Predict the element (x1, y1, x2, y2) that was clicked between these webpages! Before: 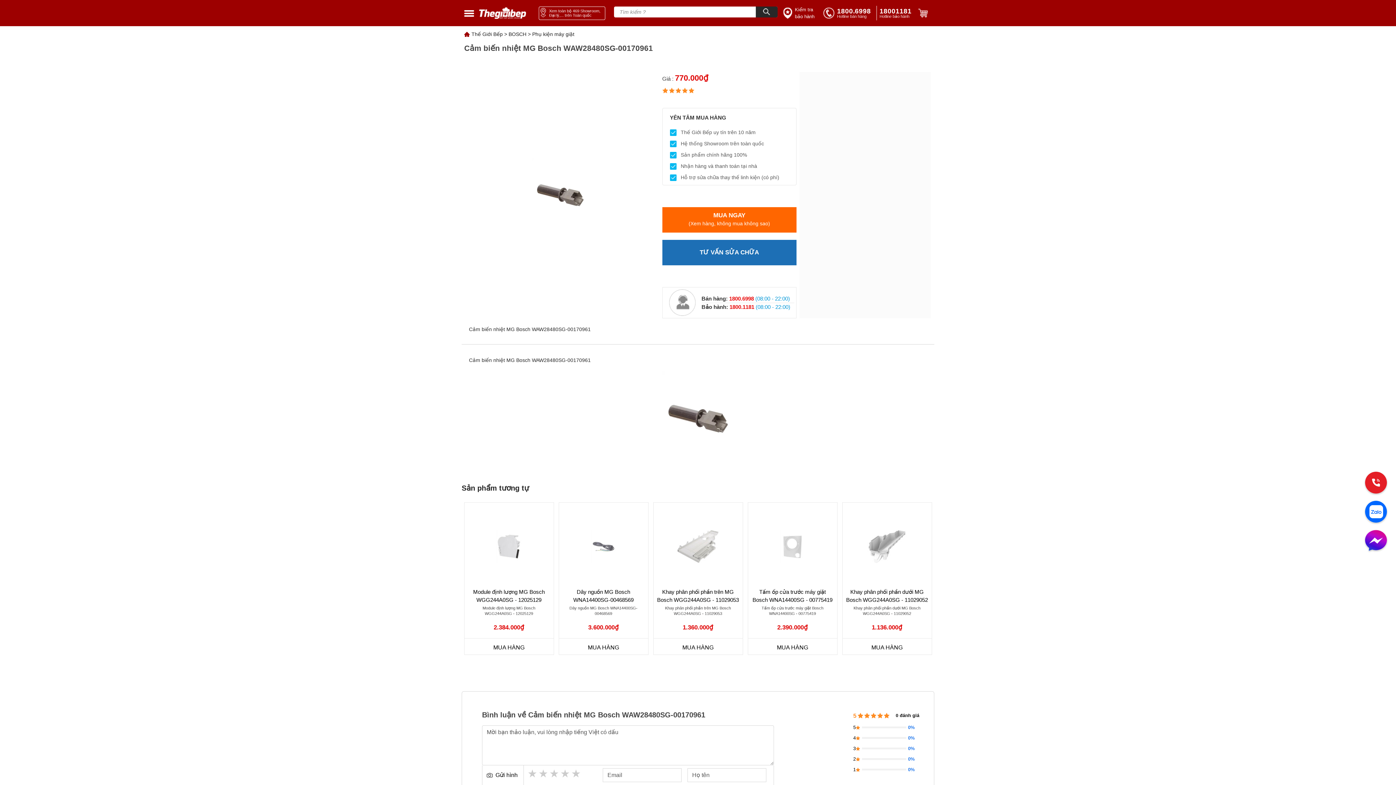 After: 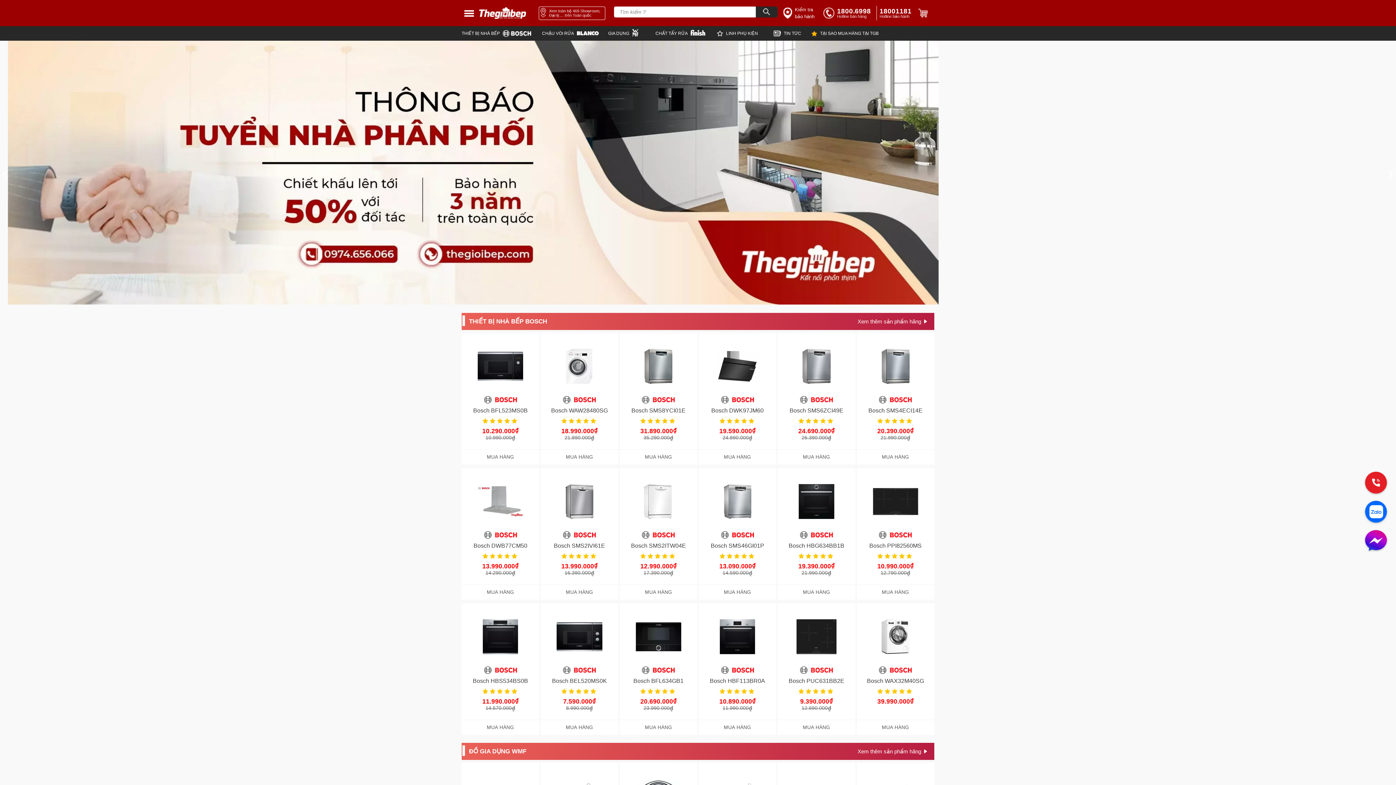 Action: bbox: (532, 31, 574, 37) label: Phụ kiện máy giặt